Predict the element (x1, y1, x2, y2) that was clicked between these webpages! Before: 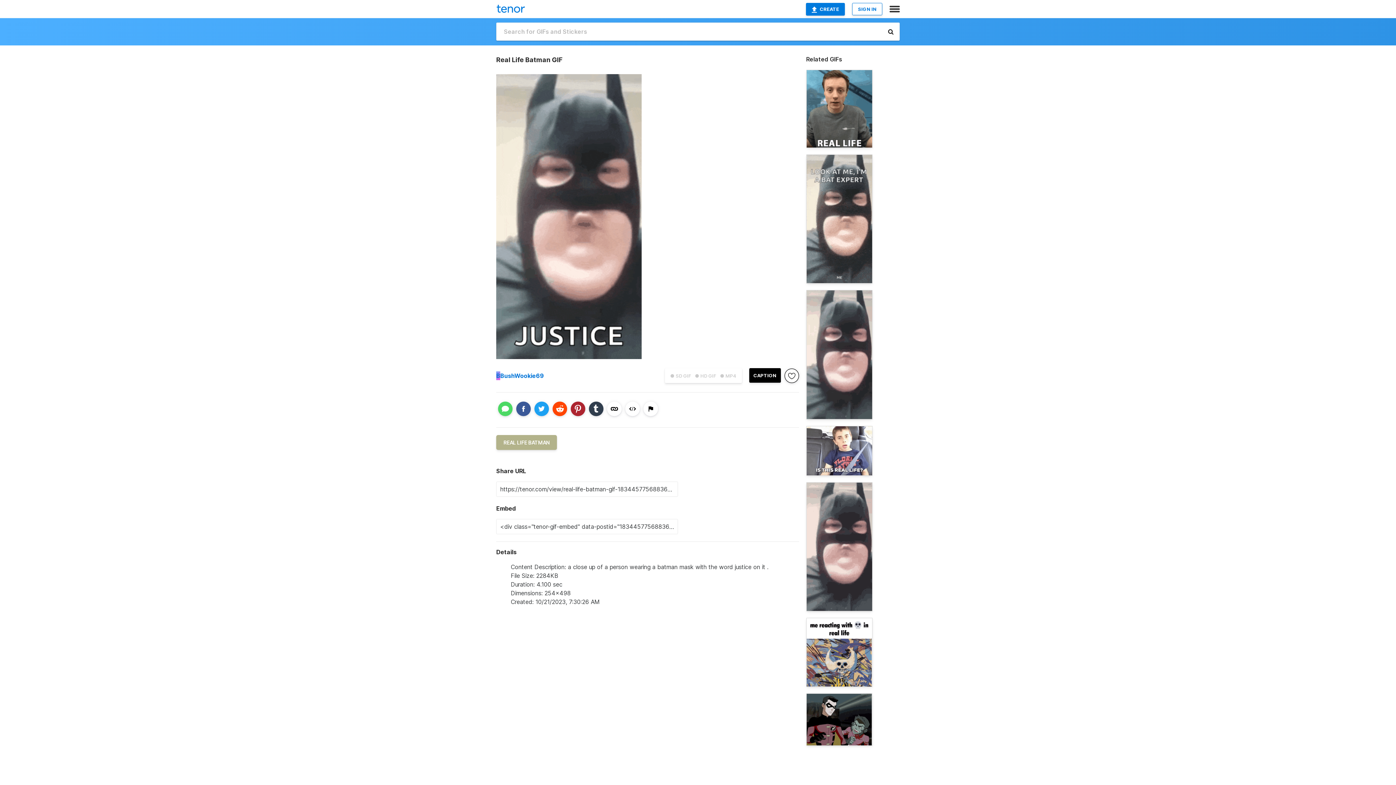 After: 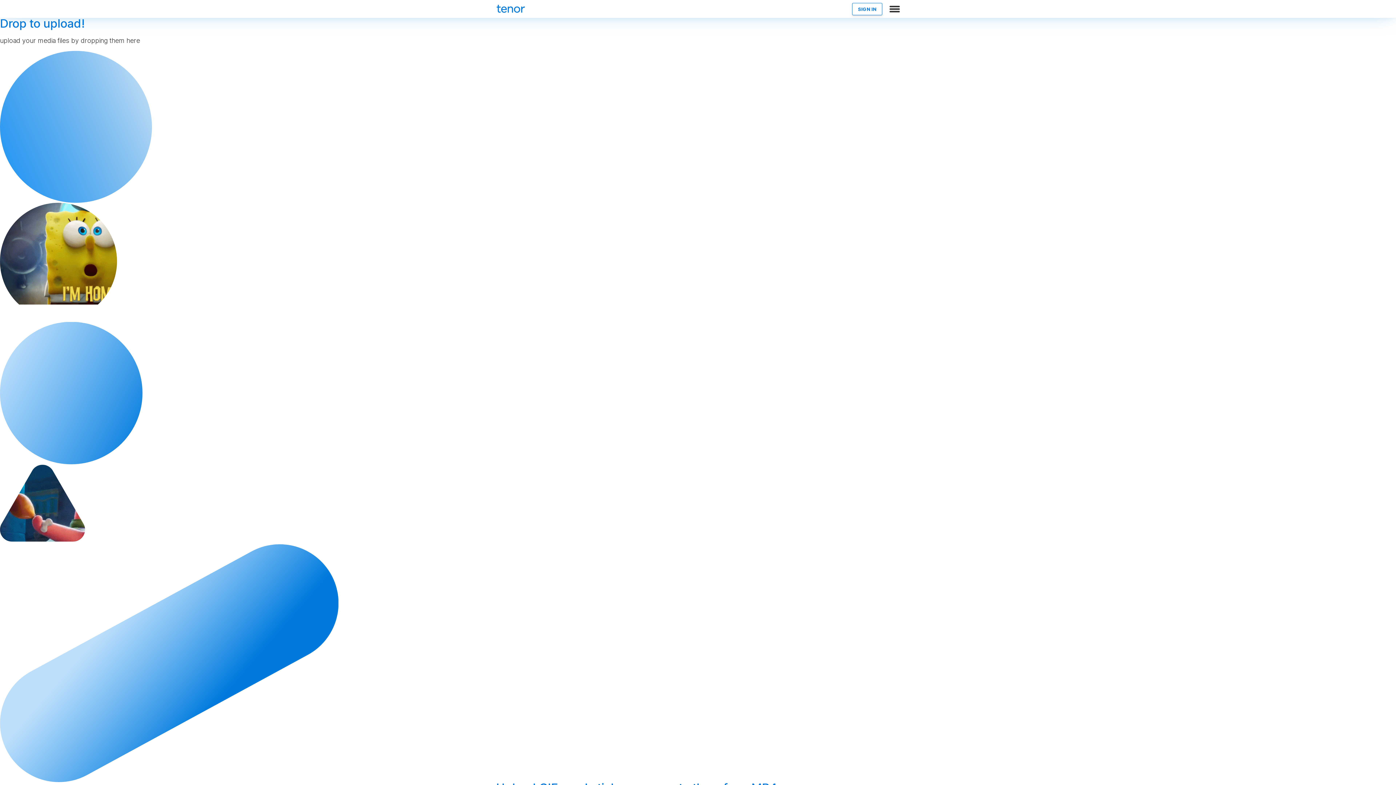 Action: bbox: (806, 2, 845, 15) label: CREATE